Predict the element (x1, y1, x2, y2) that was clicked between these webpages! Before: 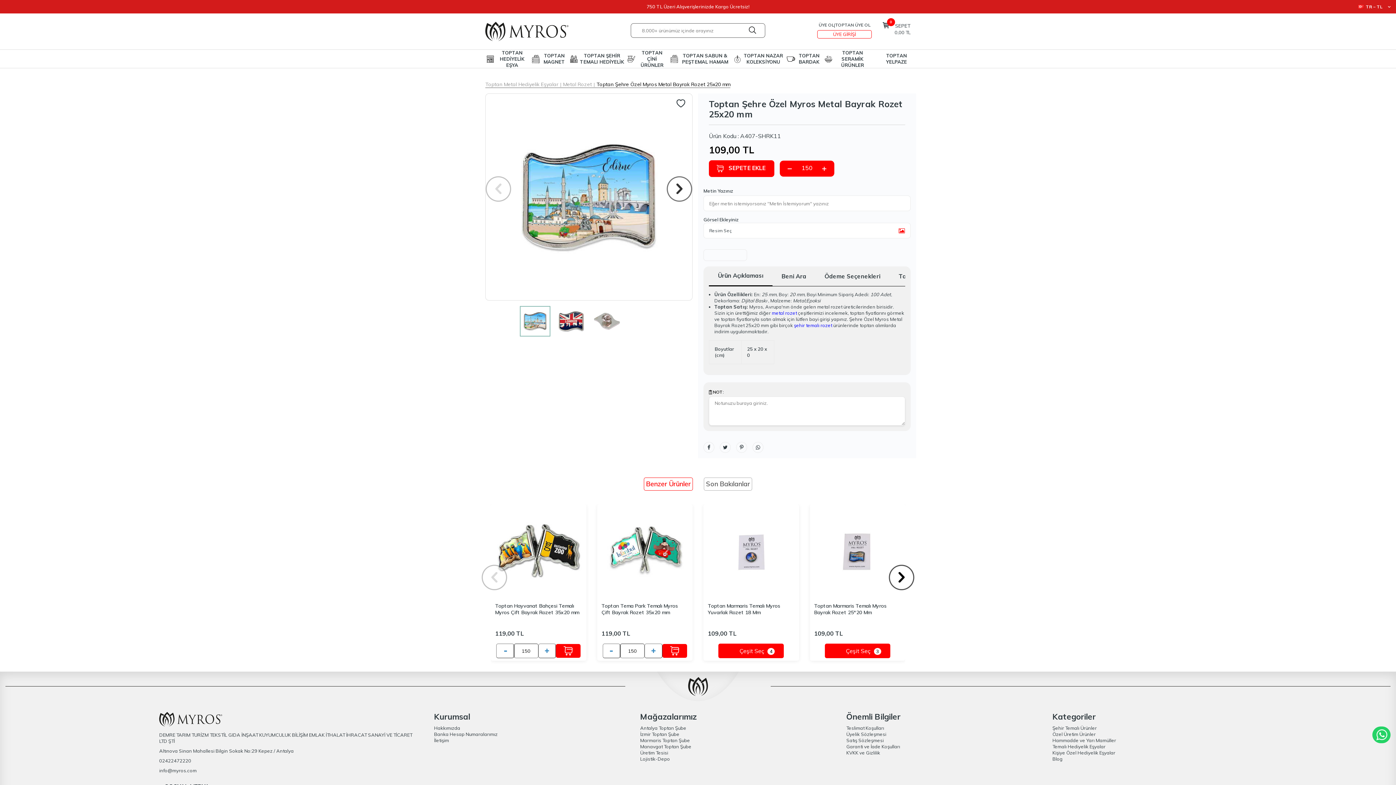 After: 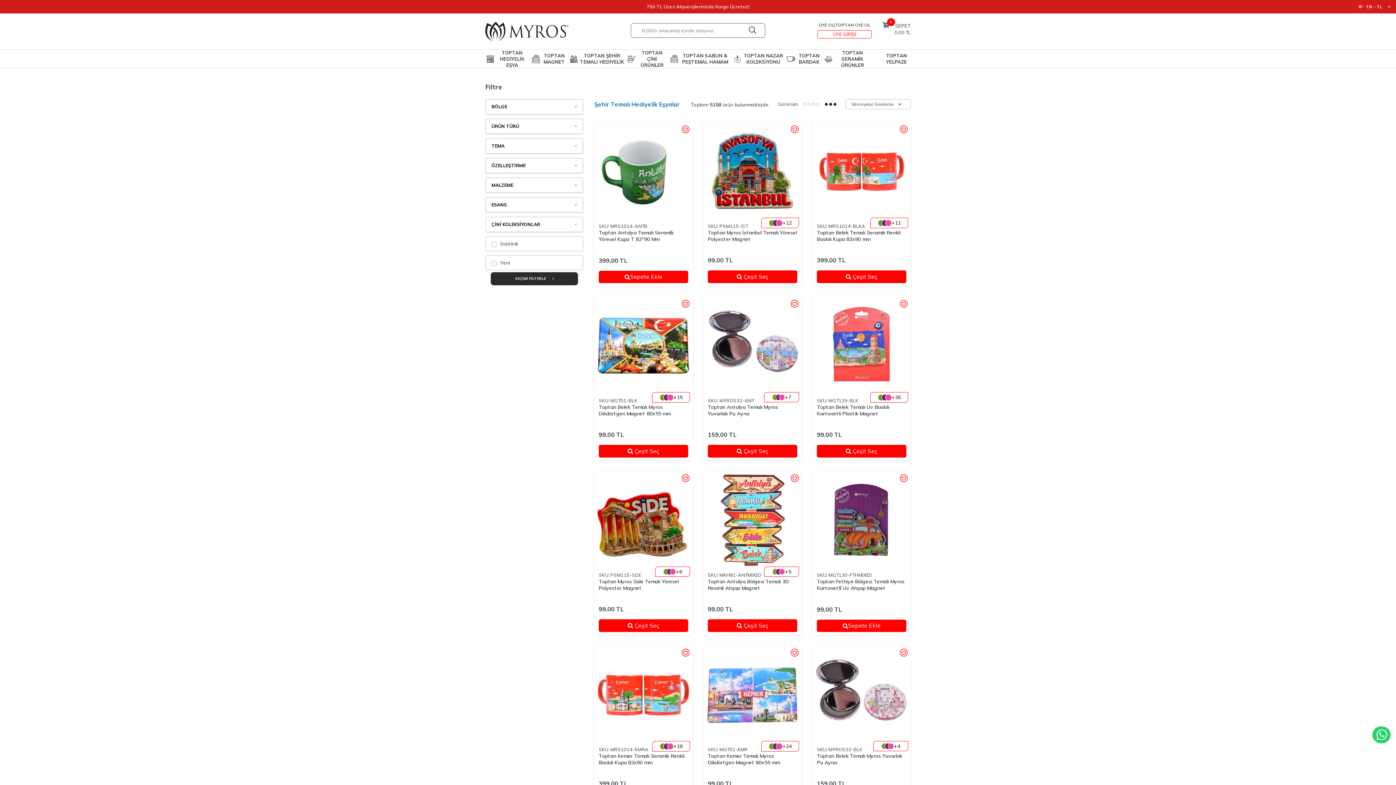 Action: label: TOPTAN ŞEHİR TEMALI HEDİYELİK bbox: (568, 49, 626, 68)